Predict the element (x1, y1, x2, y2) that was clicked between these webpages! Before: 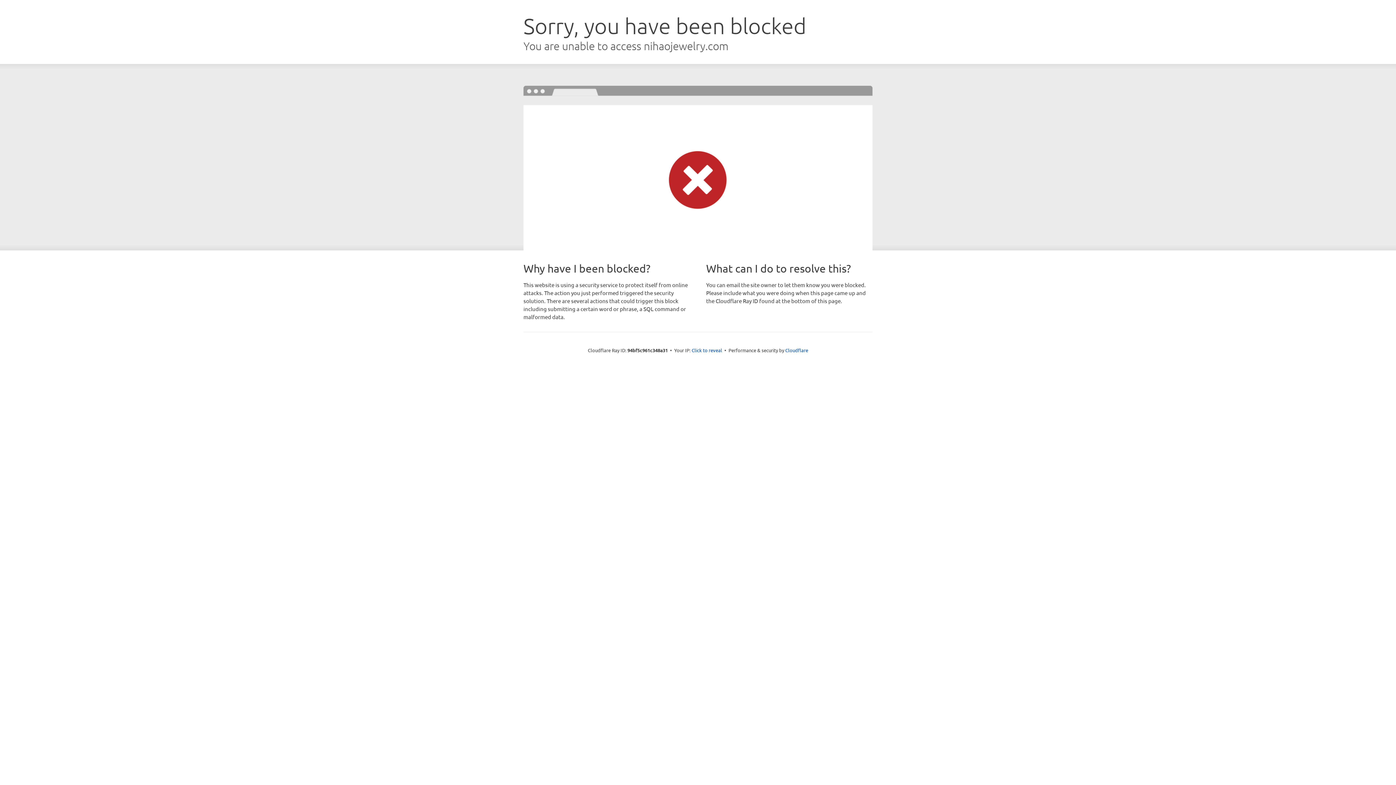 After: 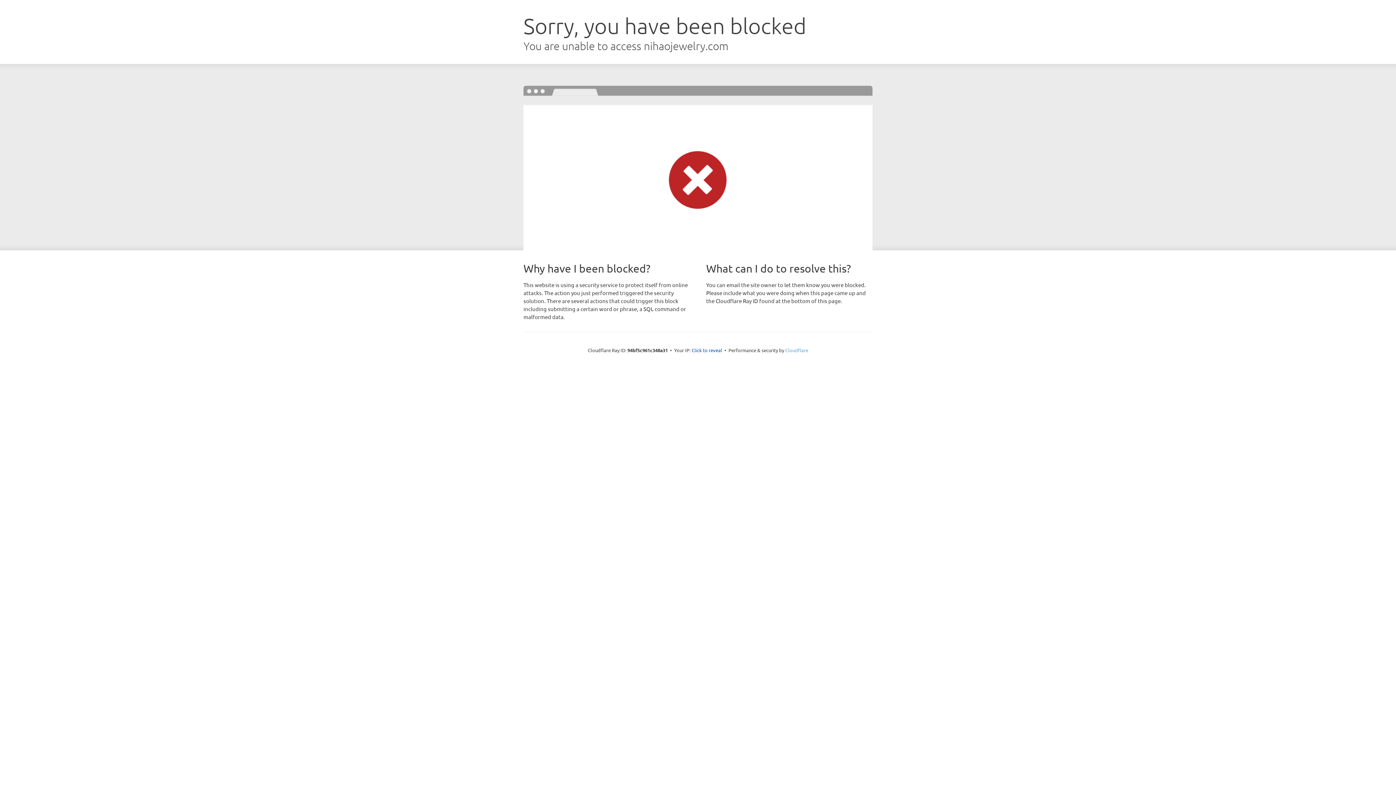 Action: bbox: (785, 347, 808, 353) label: Cloudflare